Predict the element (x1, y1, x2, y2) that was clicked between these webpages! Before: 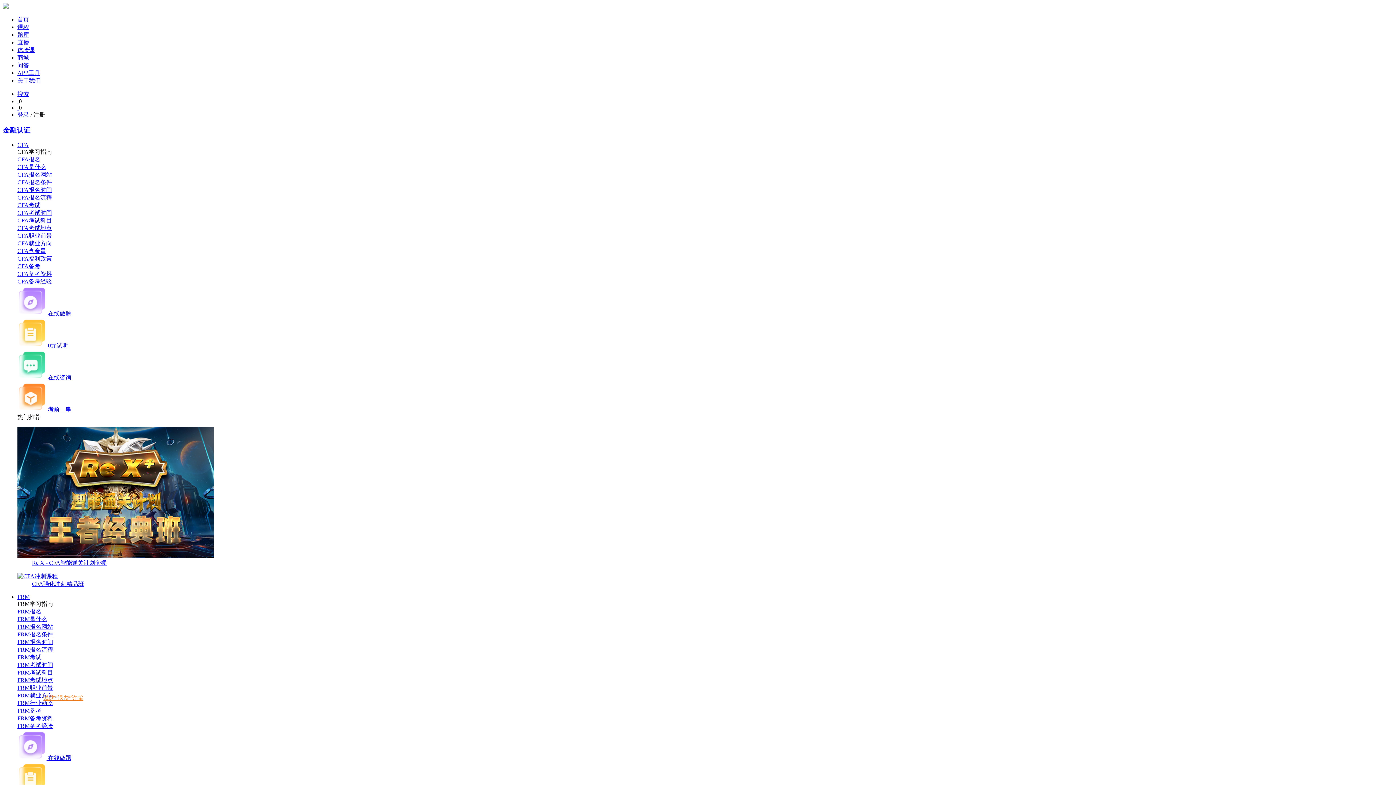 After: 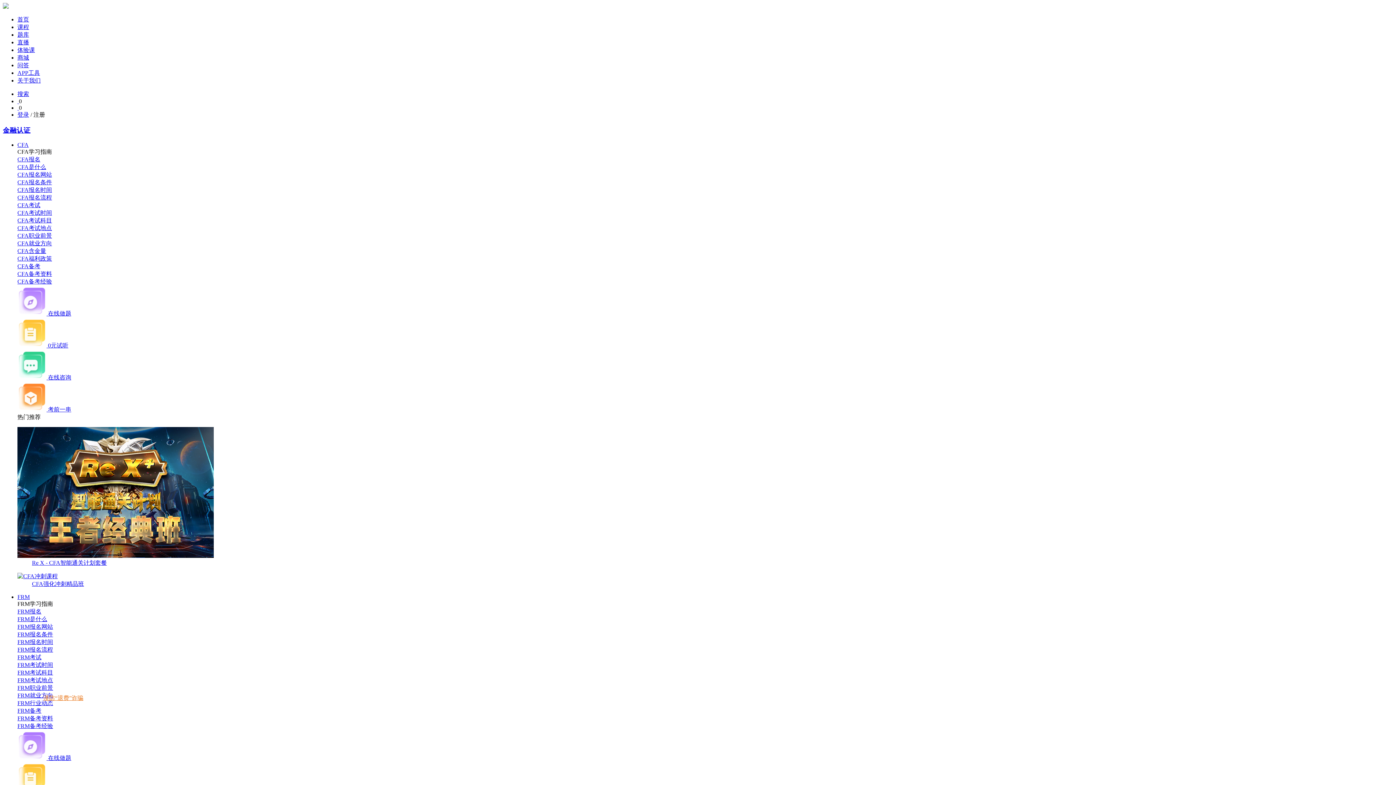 Action: bbox: (17, 232, 52, 239) label: CFA职业前景